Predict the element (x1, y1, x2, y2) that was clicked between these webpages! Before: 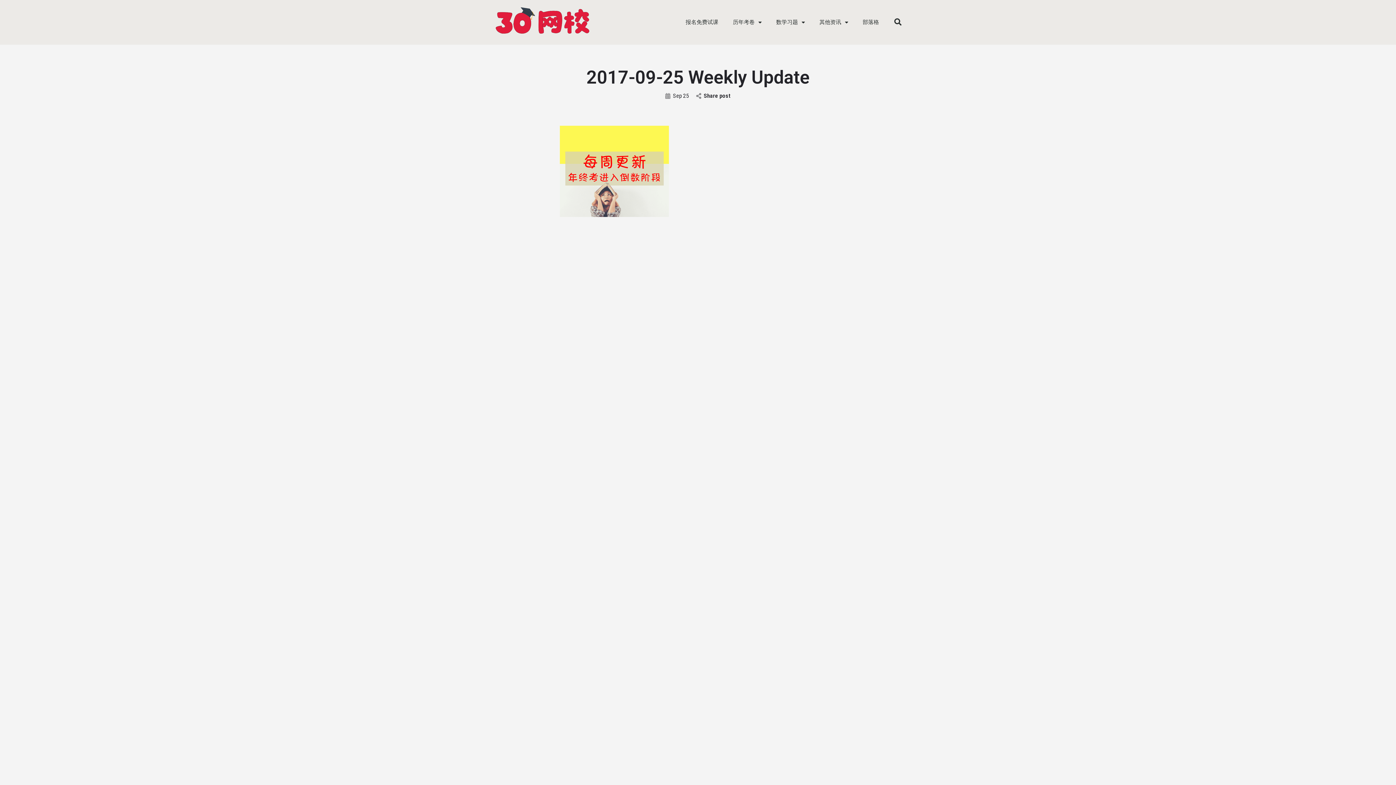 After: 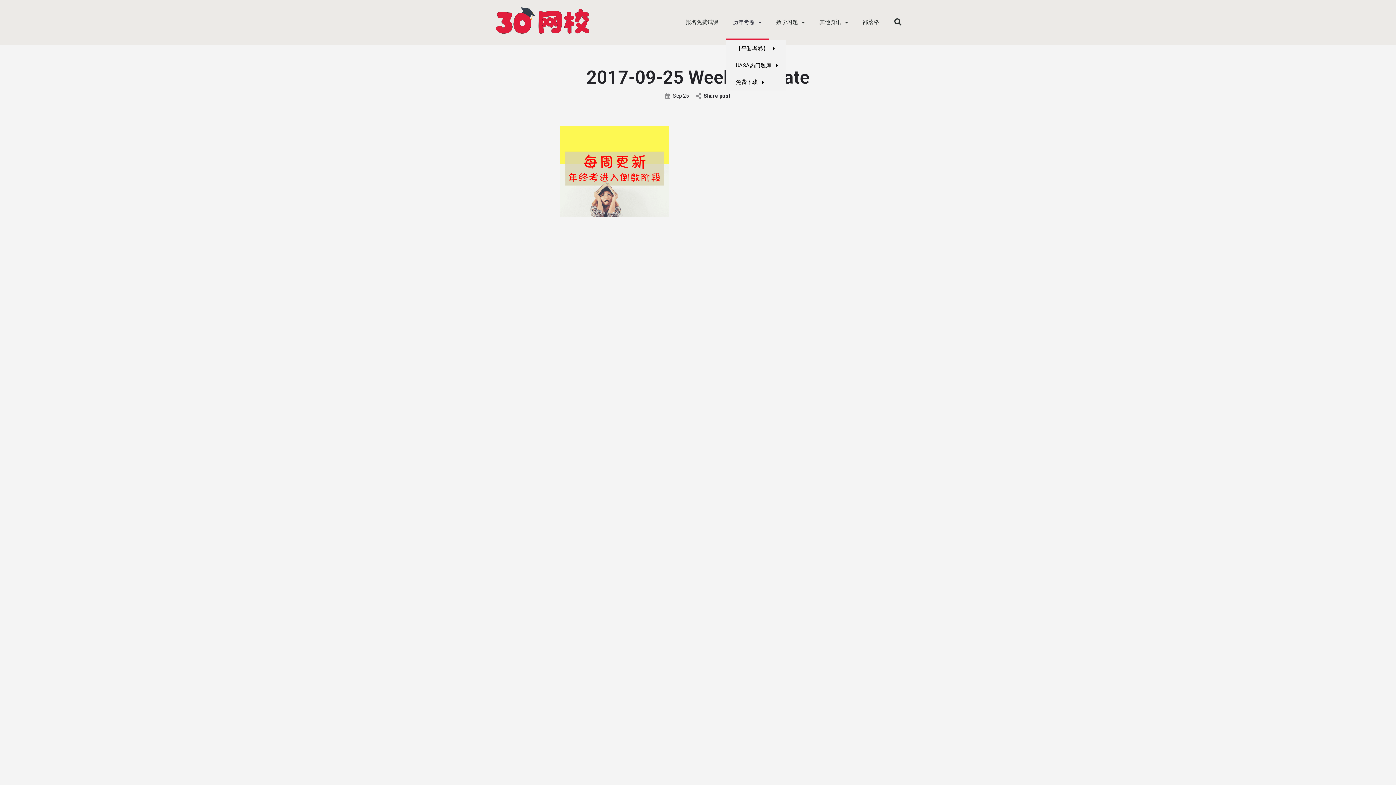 Action: bbox: (725, 4, 769, 40) label: 历年考卷